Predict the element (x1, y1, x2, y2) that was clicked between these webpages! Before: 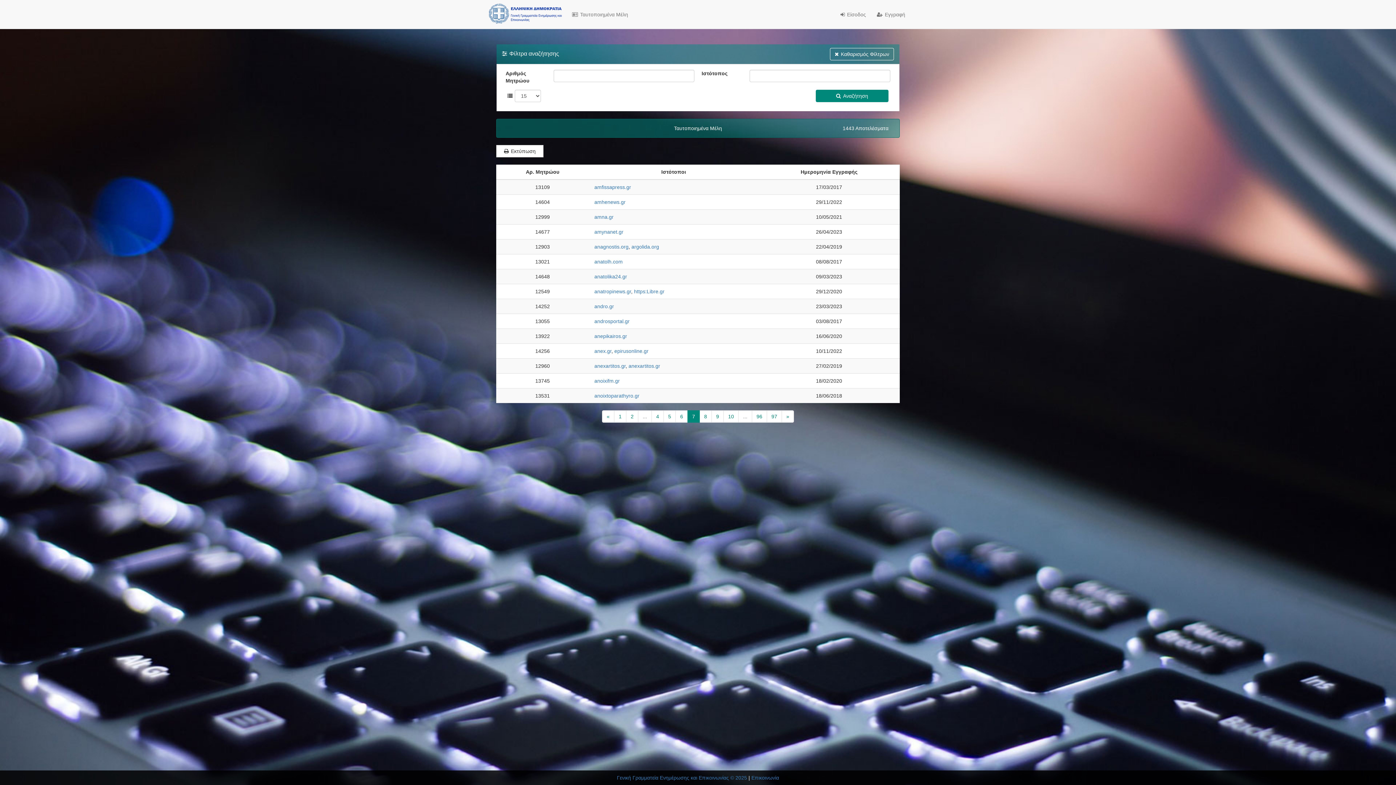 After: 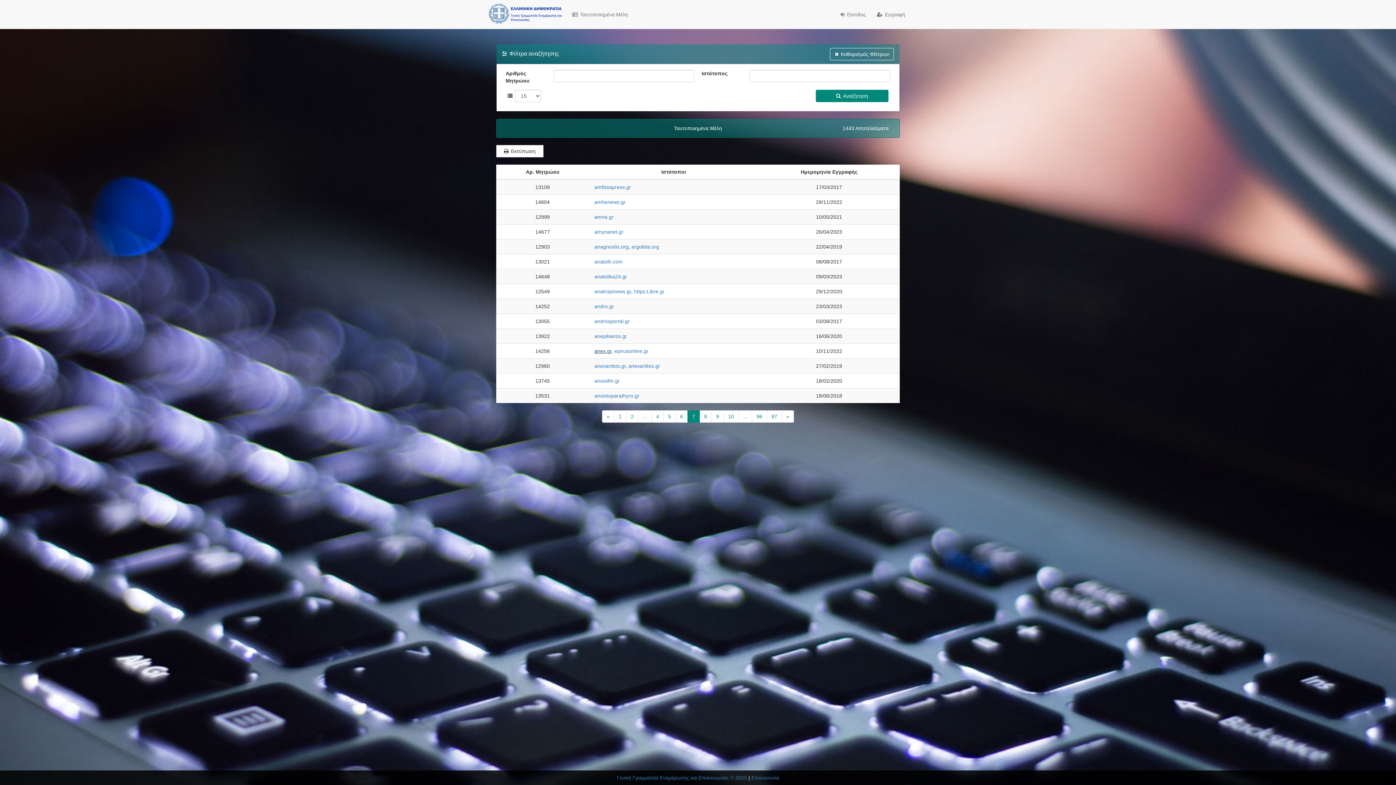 Action: bbox: (594, 348, 611, 354) label: anex.gr